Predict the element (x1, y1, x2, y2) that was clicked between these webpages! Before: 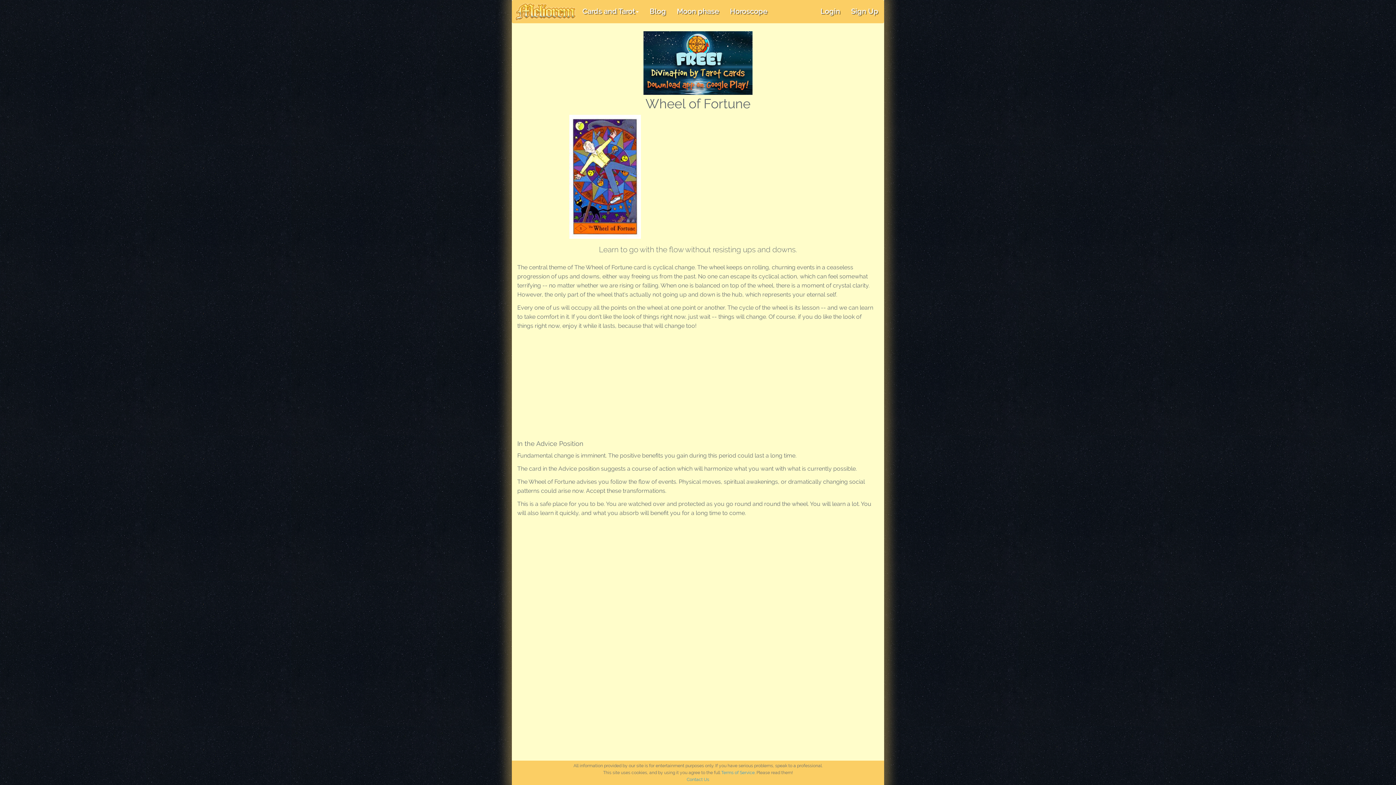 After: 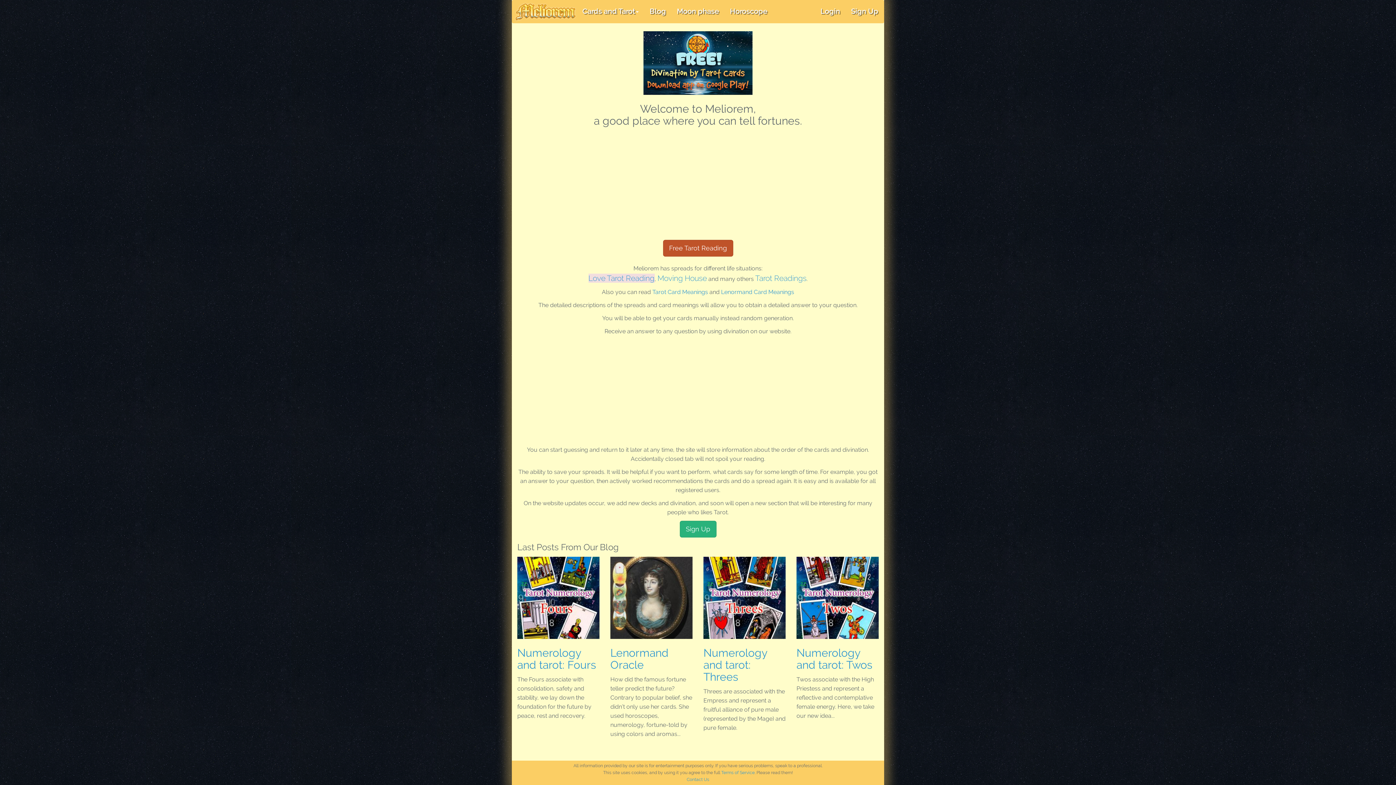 Action: bbox: (514, 2, 577, 20)